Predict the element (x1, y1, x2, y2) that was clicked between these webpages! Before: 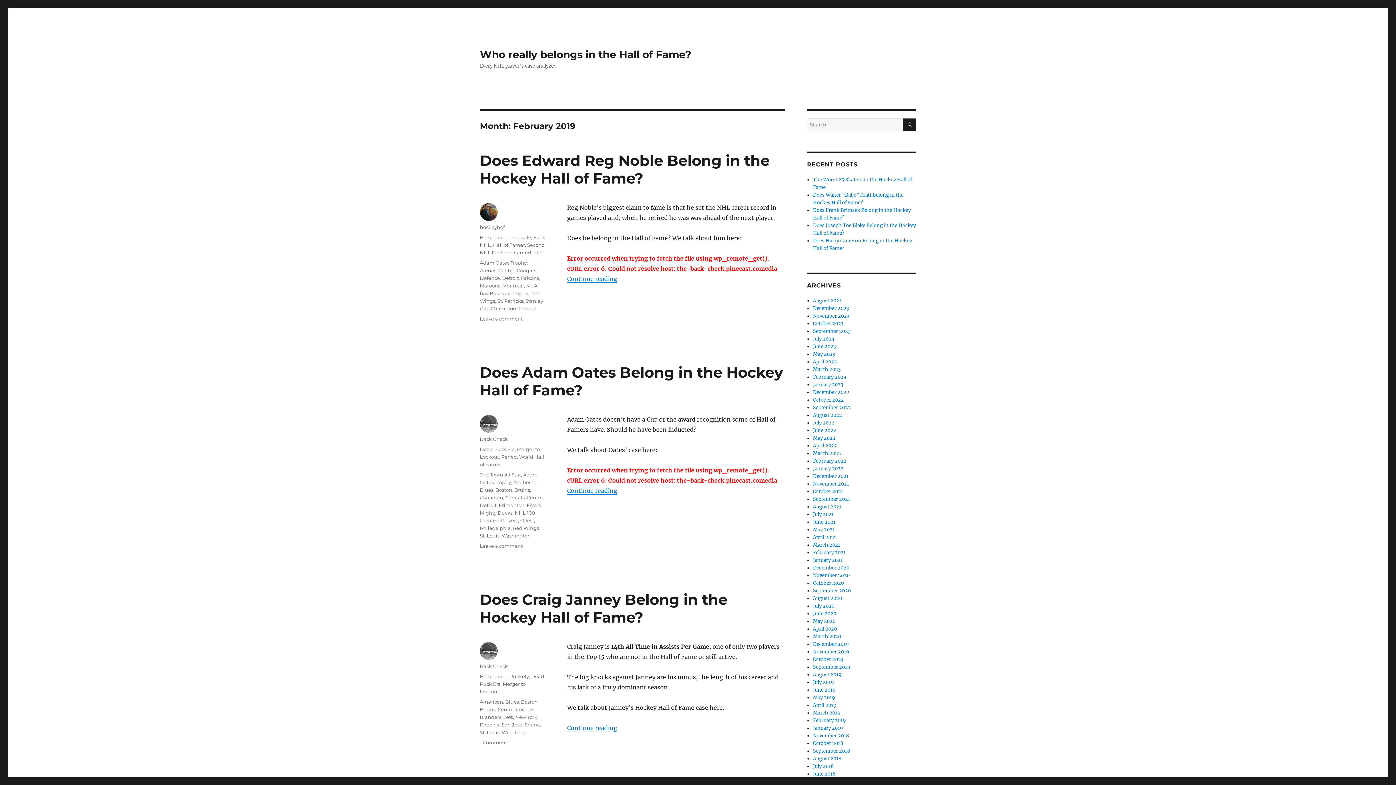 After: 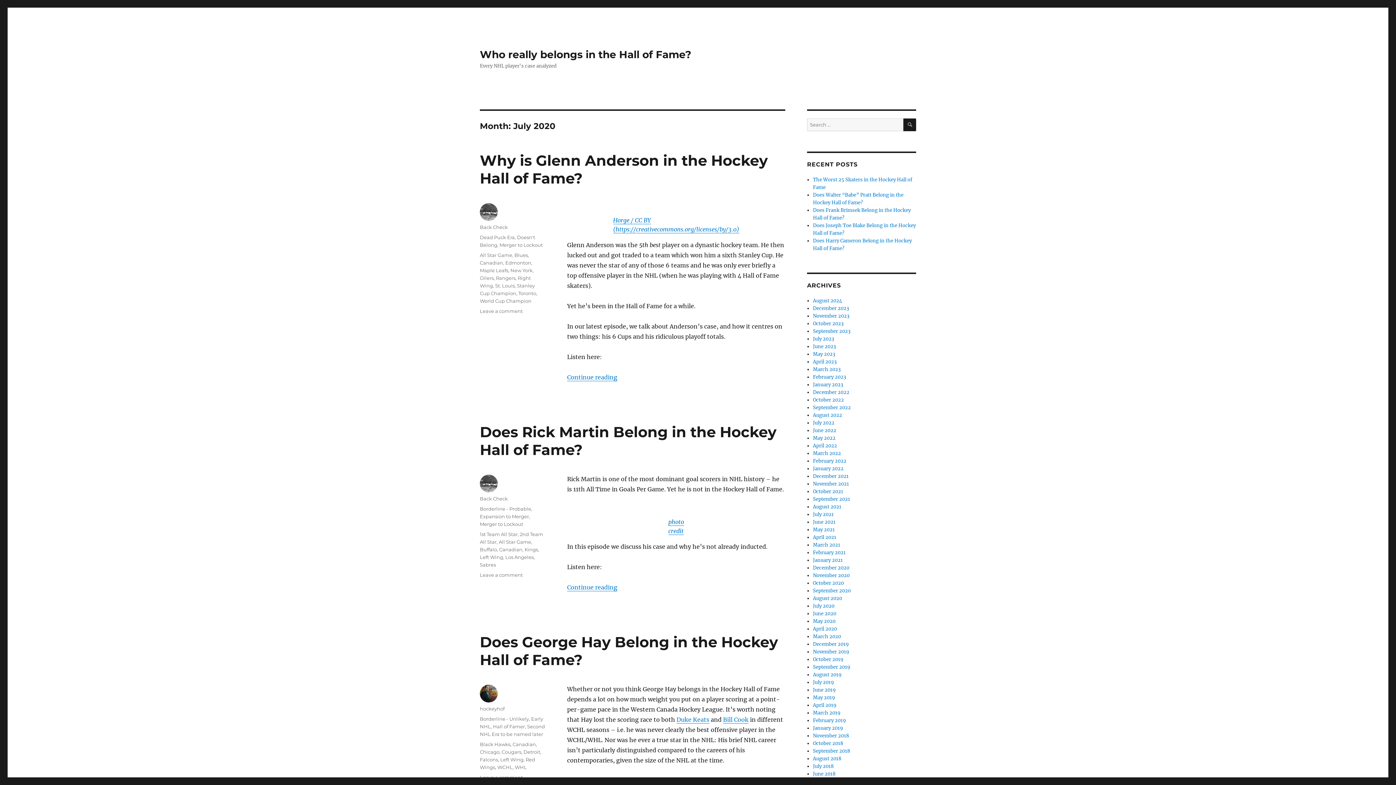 Action: bbox: (813, 603, 834, 609) label: July 2020